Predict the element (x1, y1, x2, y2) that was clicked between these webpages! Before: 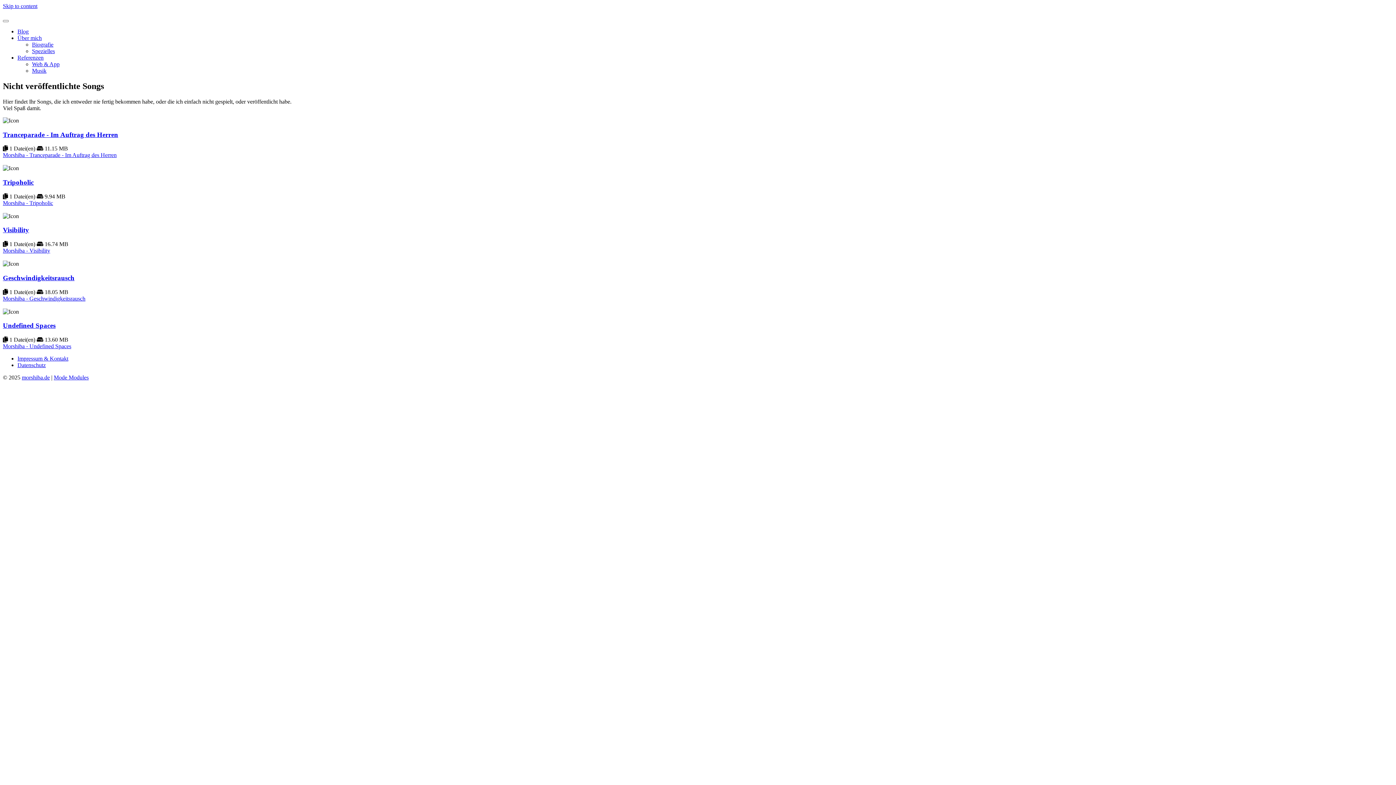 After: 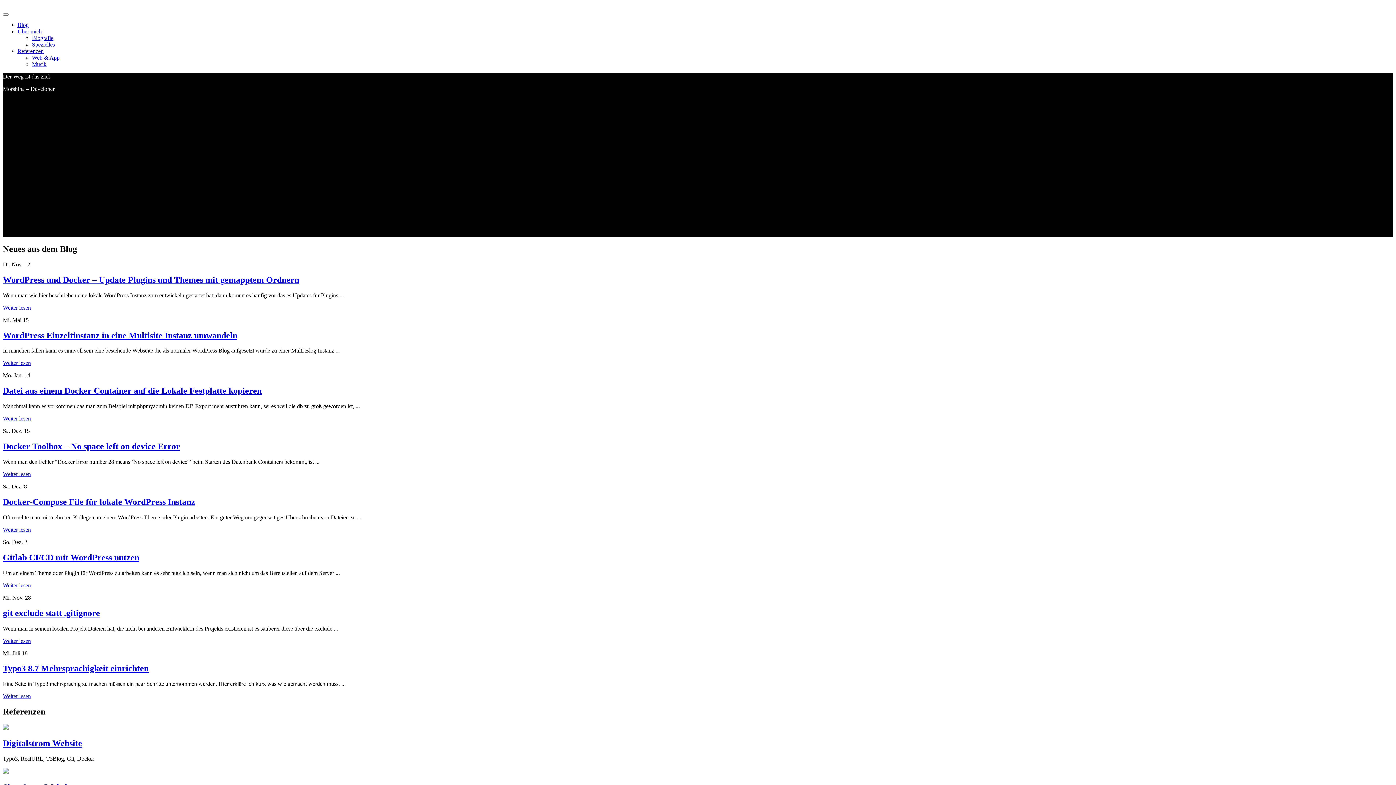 Action: label: morshiba.de bbox: (2, 9, 30, 15)